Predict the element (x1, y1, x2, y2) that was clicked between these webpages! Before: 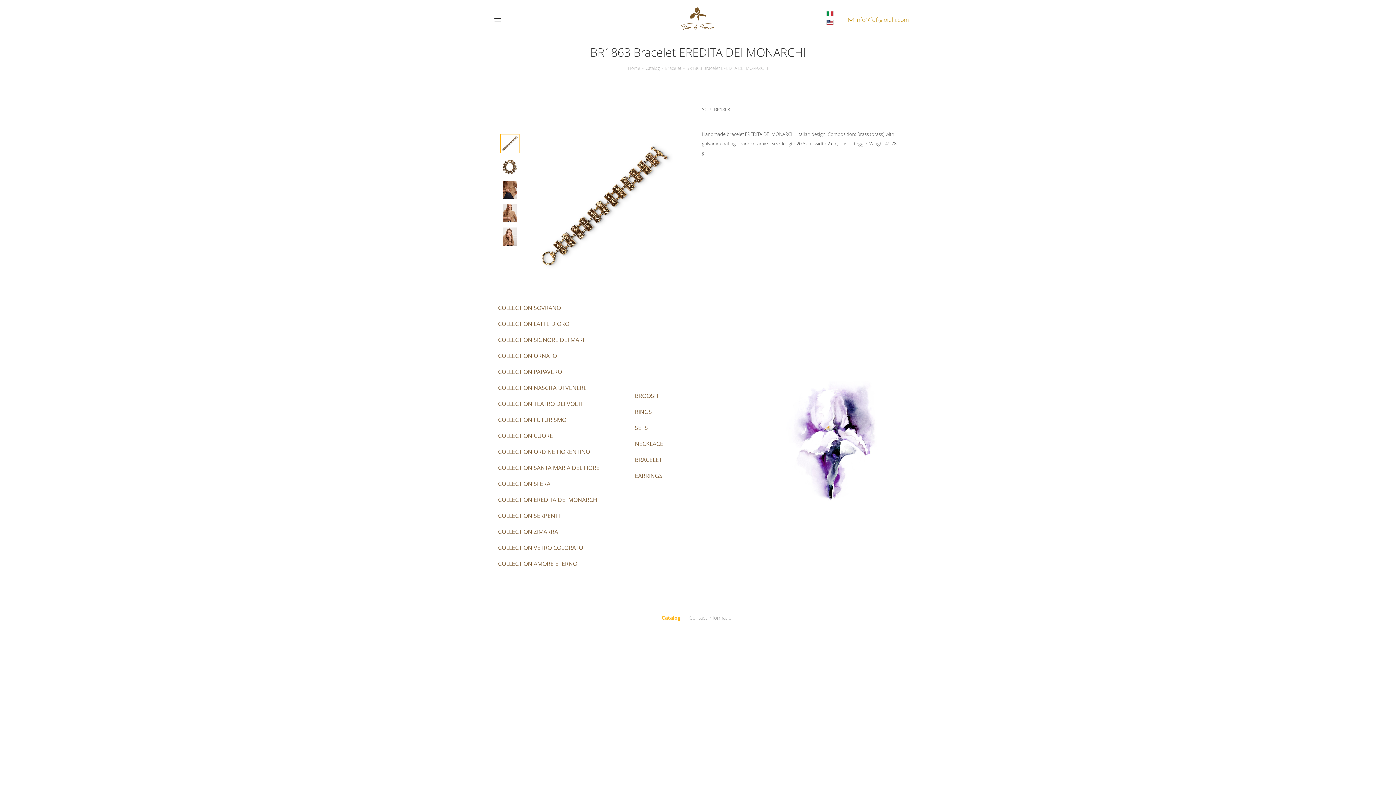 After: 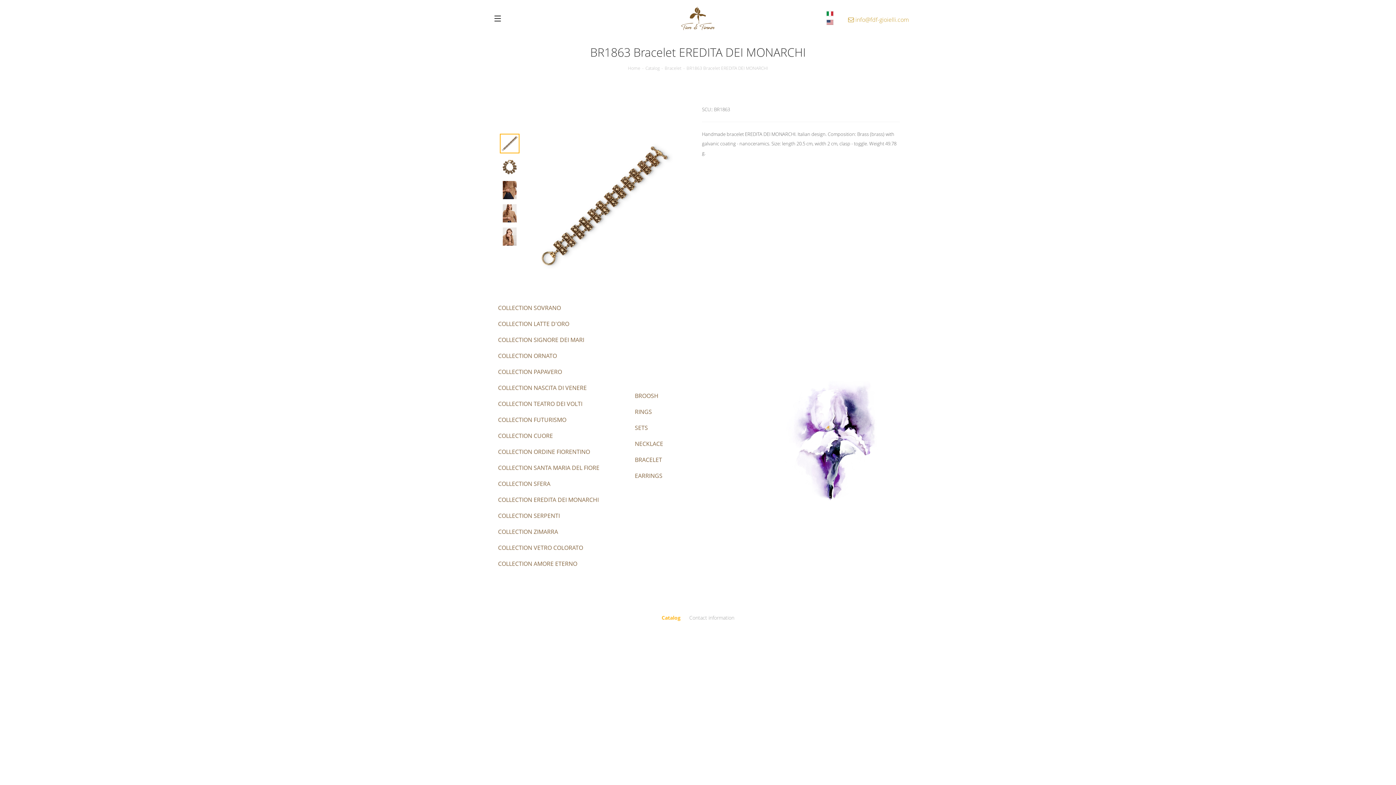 Action: bbox: (855, 15, 909, 23) label: info@fdf-gioielli.com